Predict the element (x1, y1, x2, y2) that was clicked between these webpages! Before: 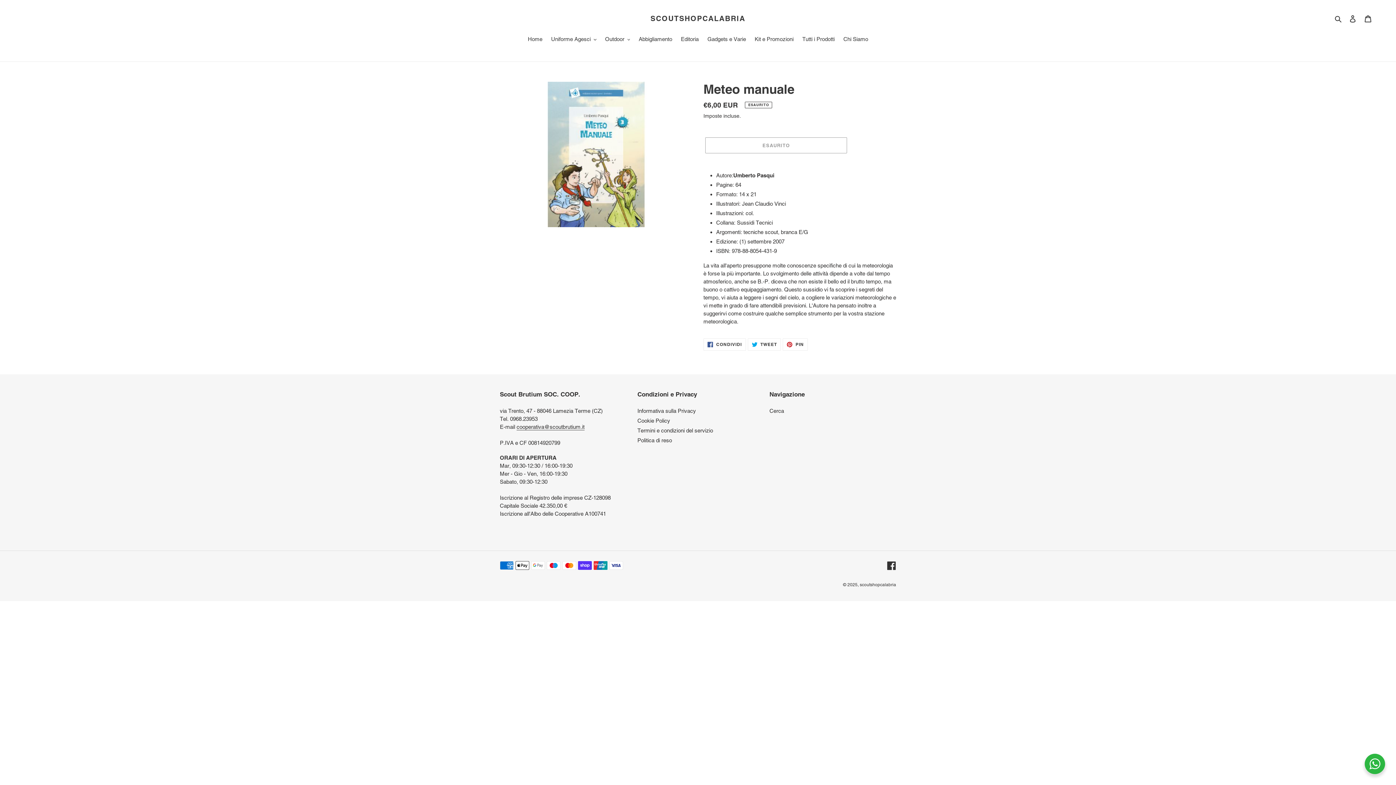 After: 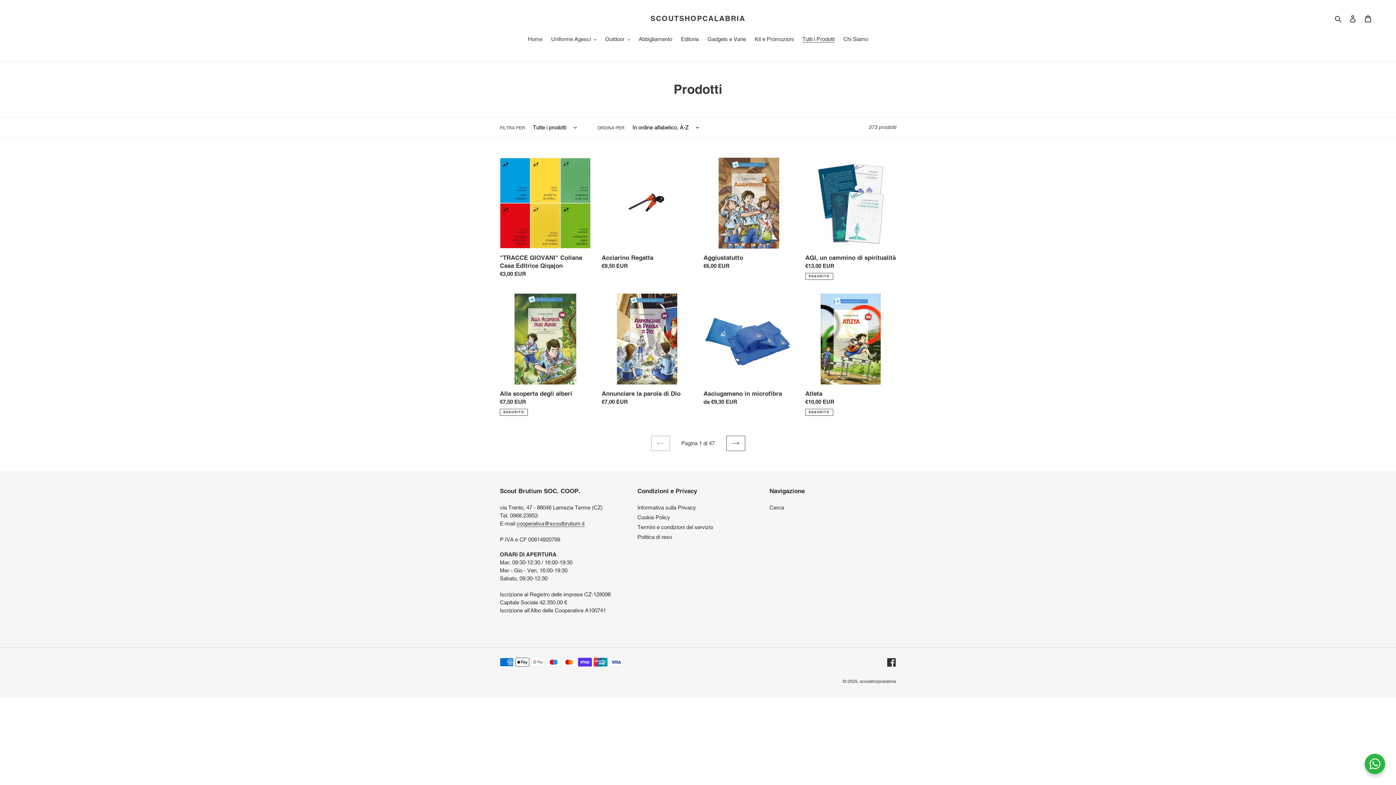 Action: bbox: (798, 35, 838, 44) label: Tutti i Prodotti